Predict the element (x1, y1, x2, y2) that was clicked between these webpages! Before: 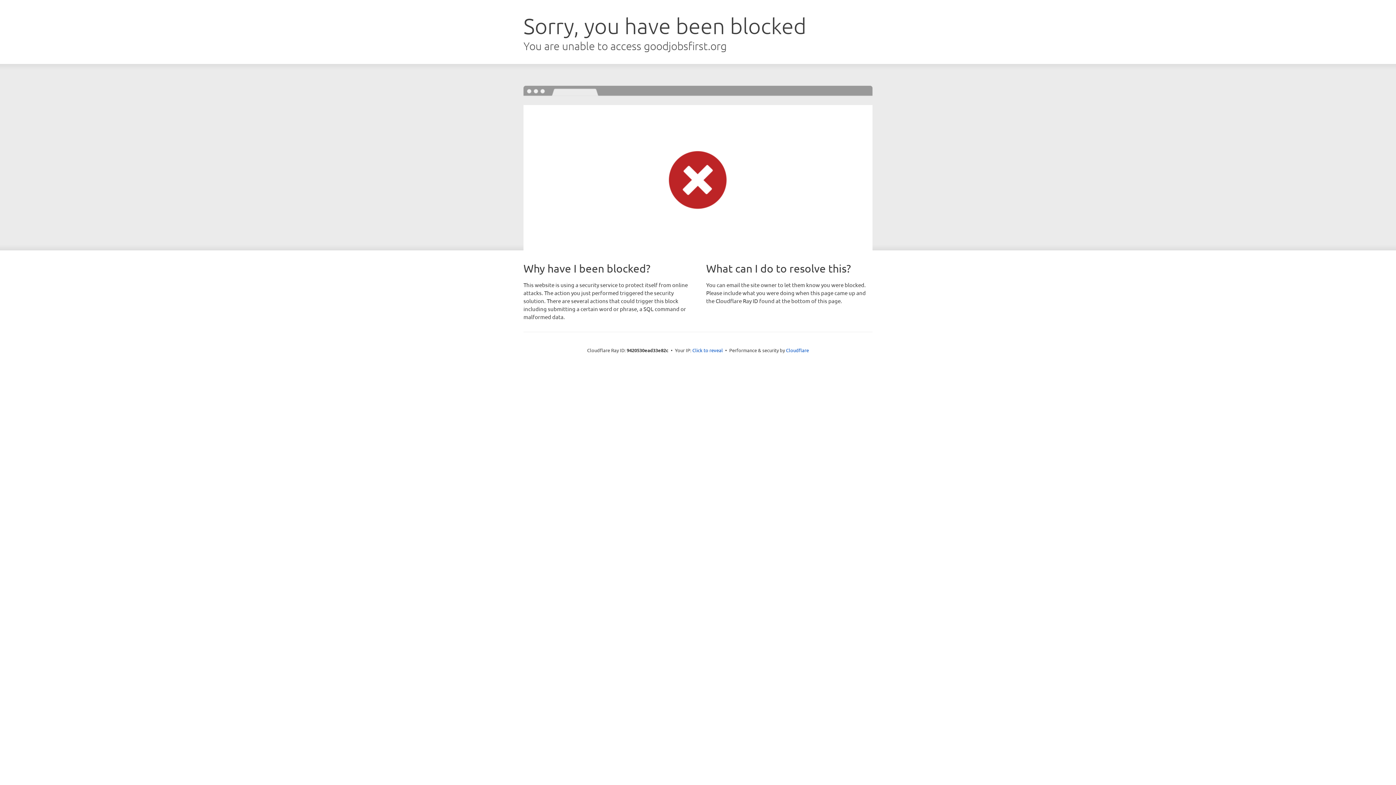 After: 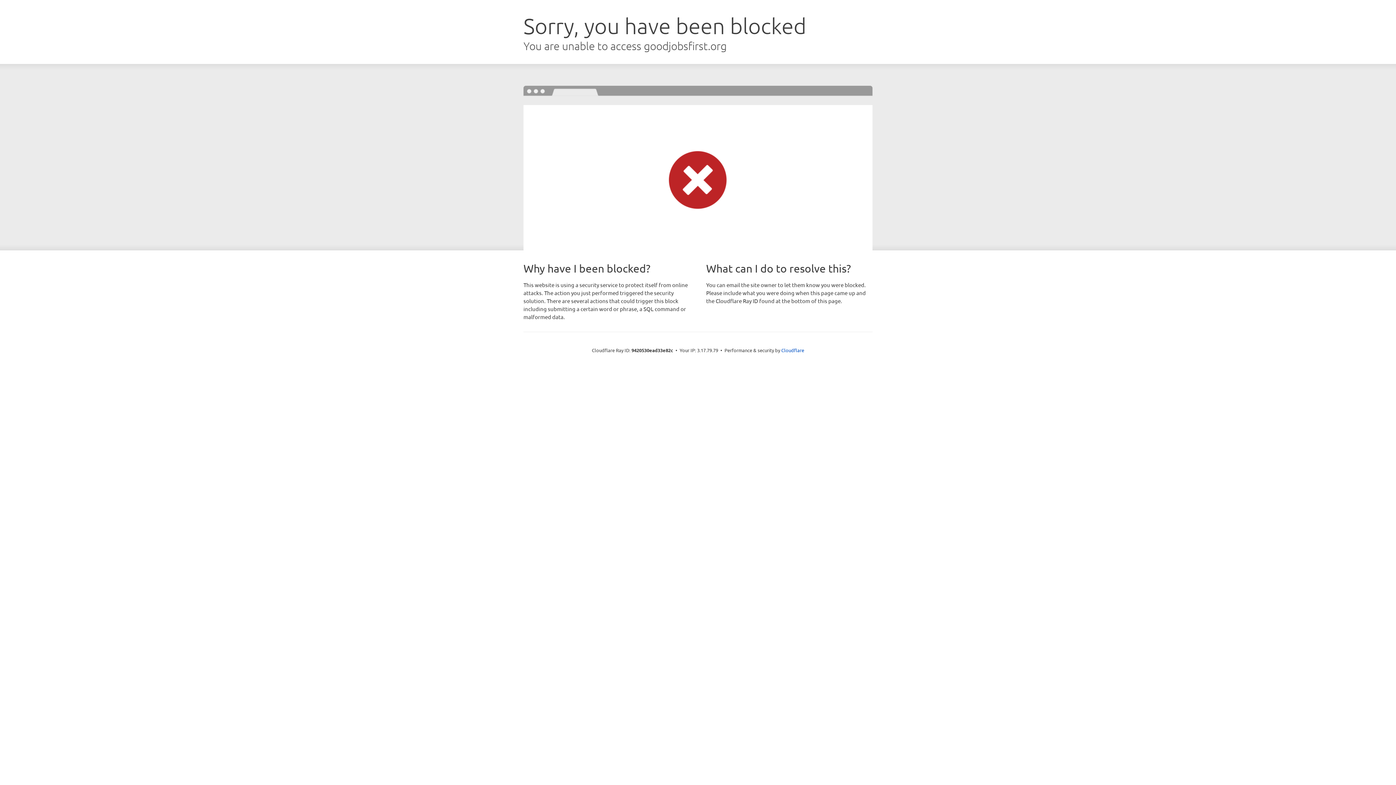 Action: bbox: (692, 346, 723, 353) label: Click to reveal